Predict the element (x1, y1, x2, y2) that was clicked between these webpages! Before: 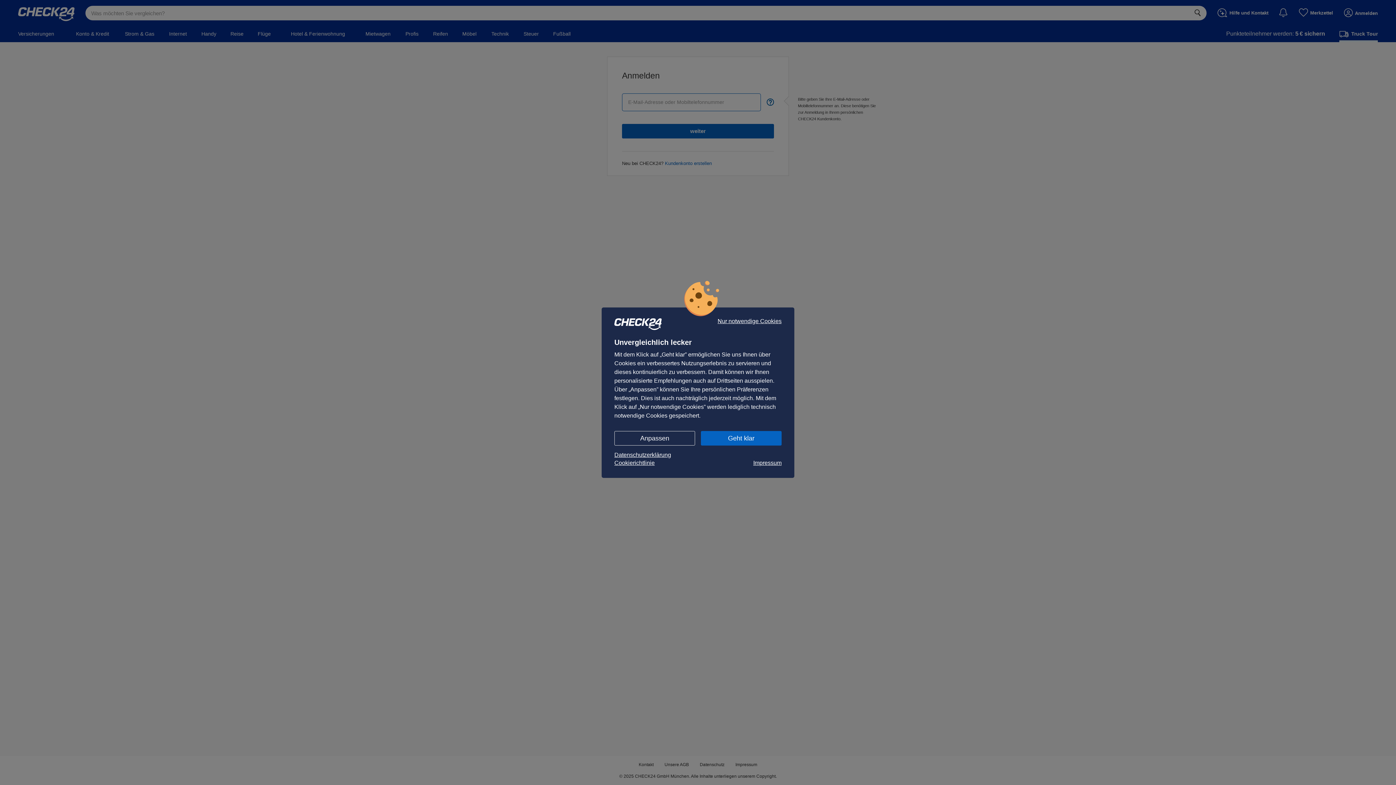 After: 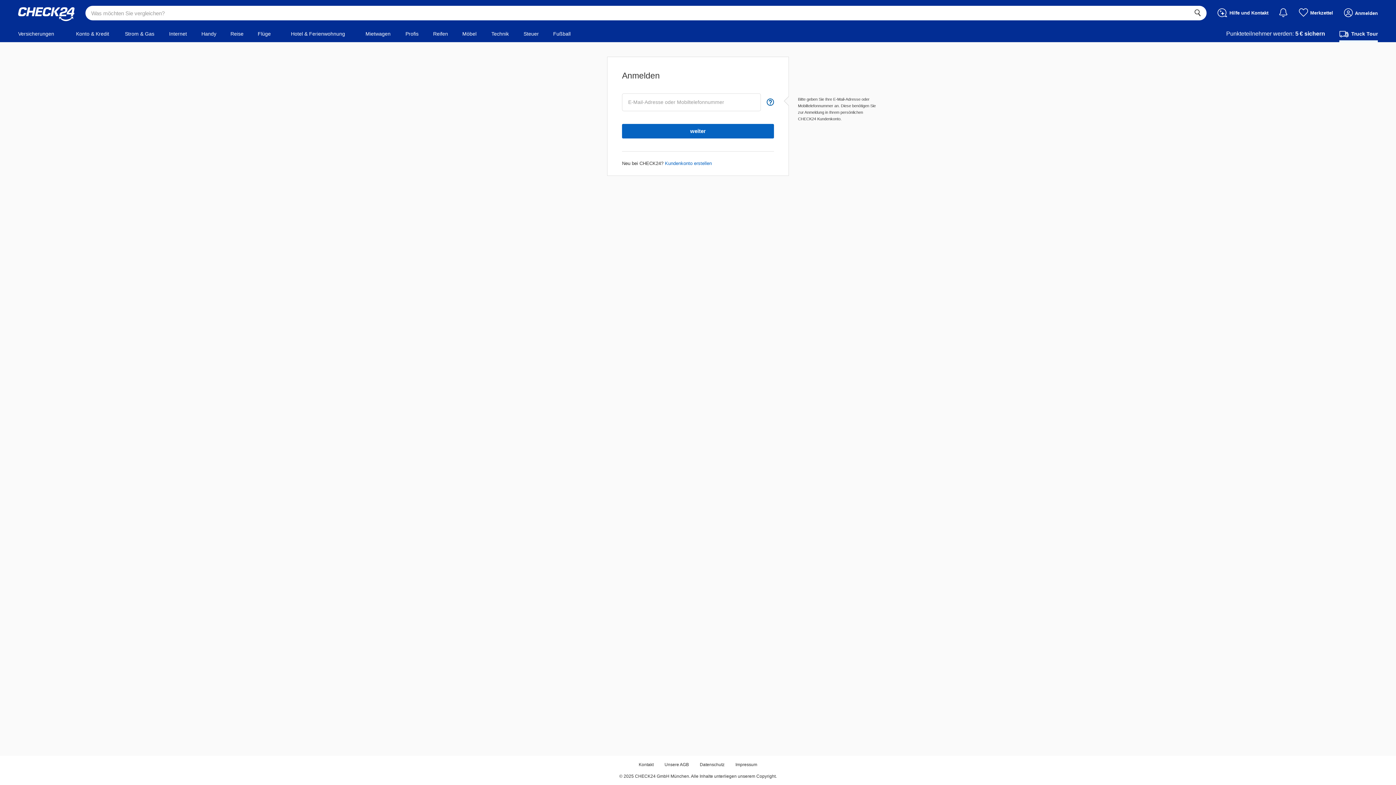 Action: bbox: (717, 318, 781, 324) label: Nur notwendige Cookies